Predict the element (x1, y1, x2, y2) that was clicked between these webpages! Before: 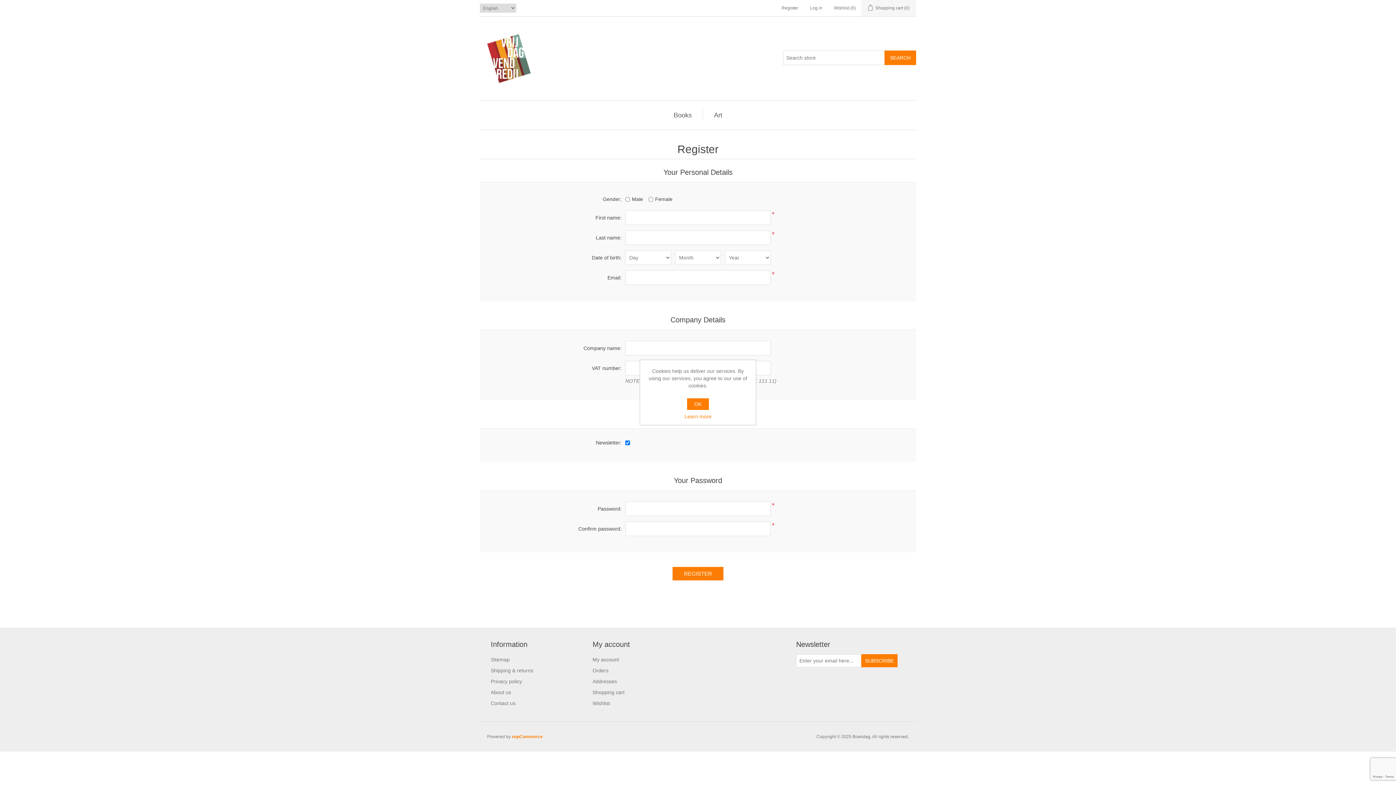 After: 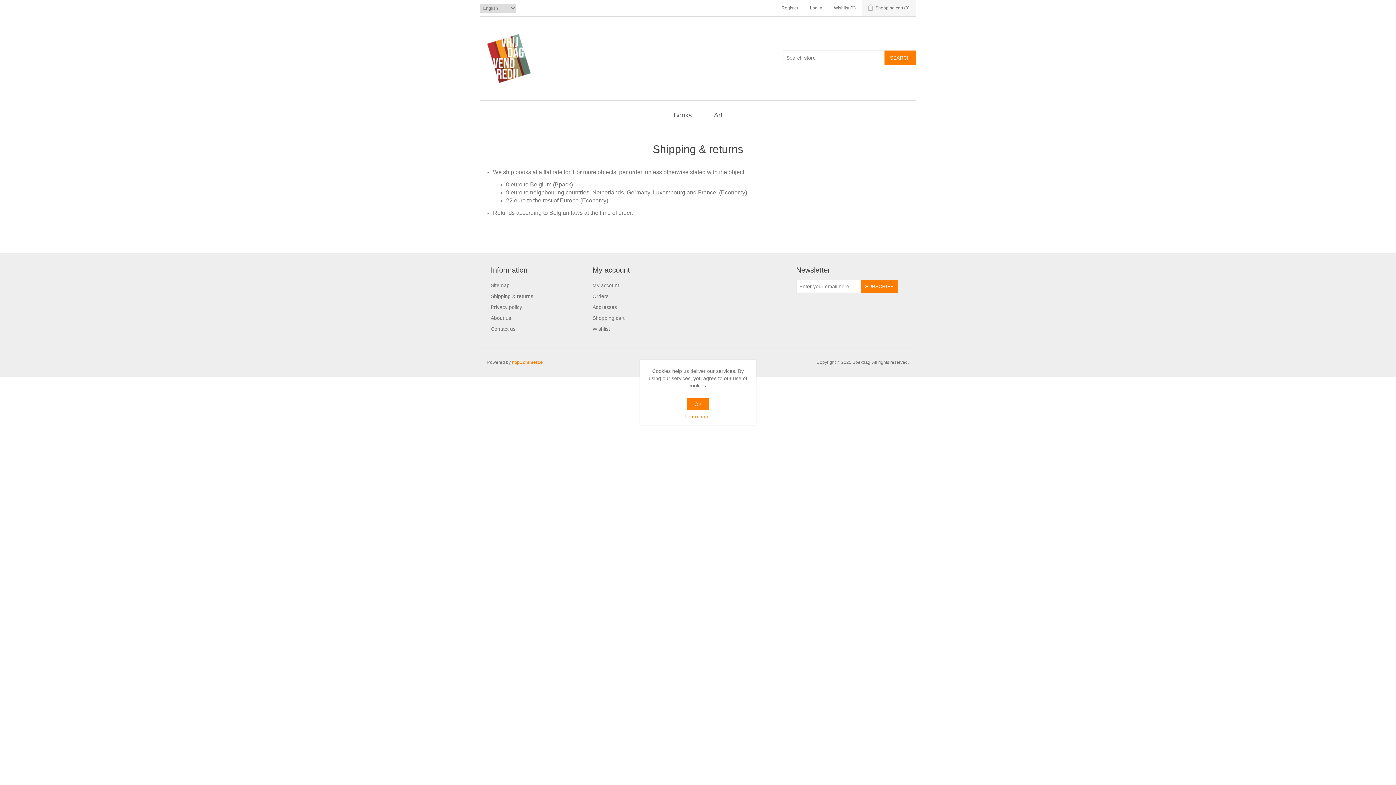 Action: bbox: (490, 668, 533, 673) label: Shipping & returns